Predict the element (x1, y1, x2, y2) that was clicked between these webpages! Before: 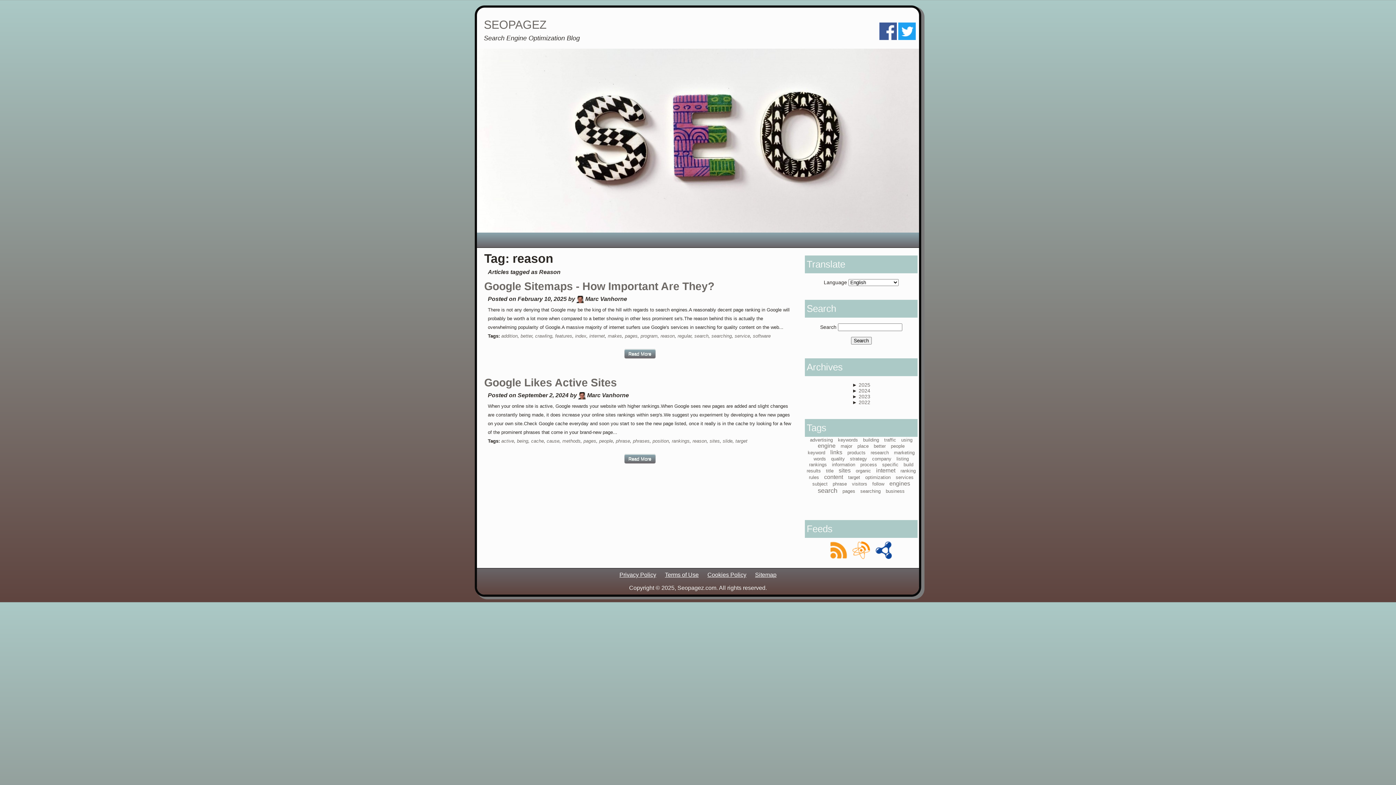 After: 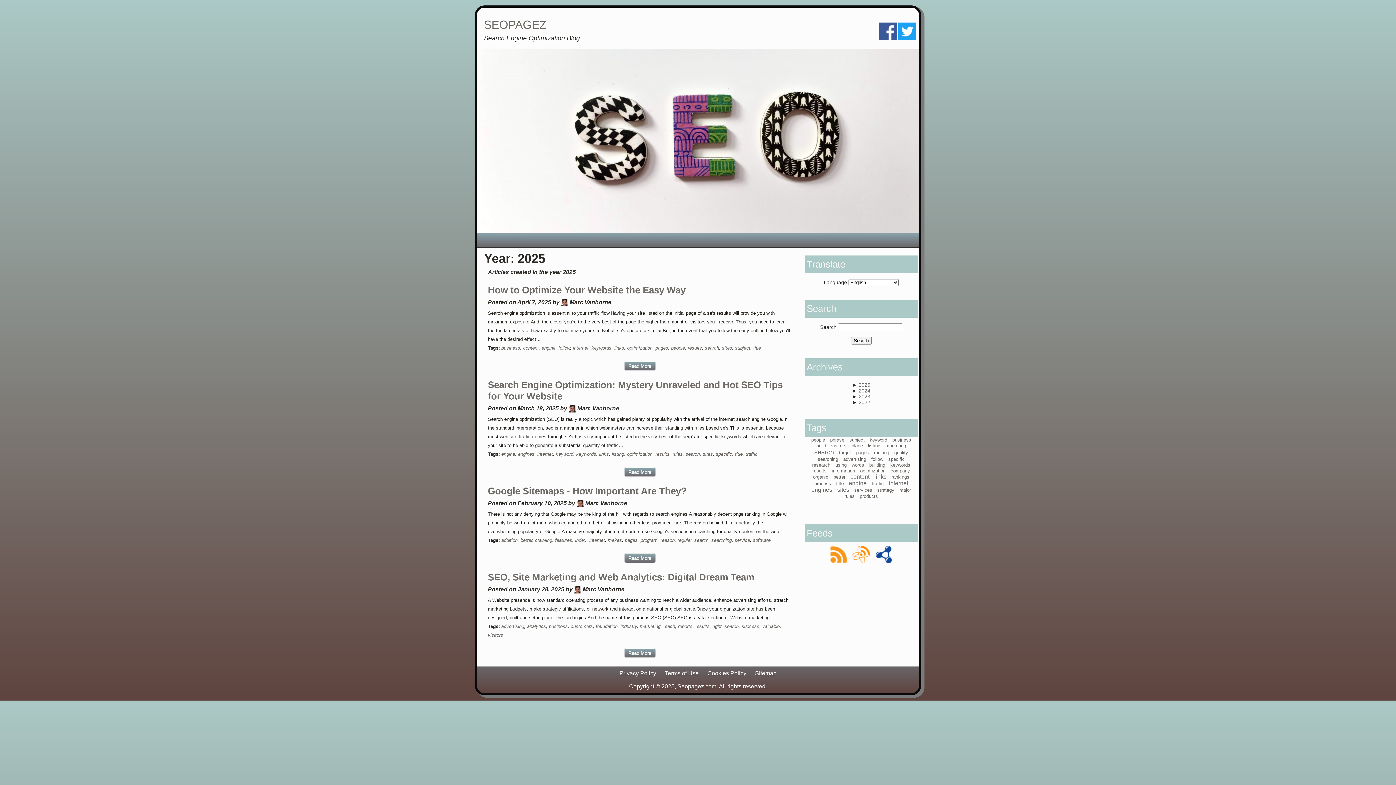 Action: bbox: (858, 382, 870, 388) label: 2025